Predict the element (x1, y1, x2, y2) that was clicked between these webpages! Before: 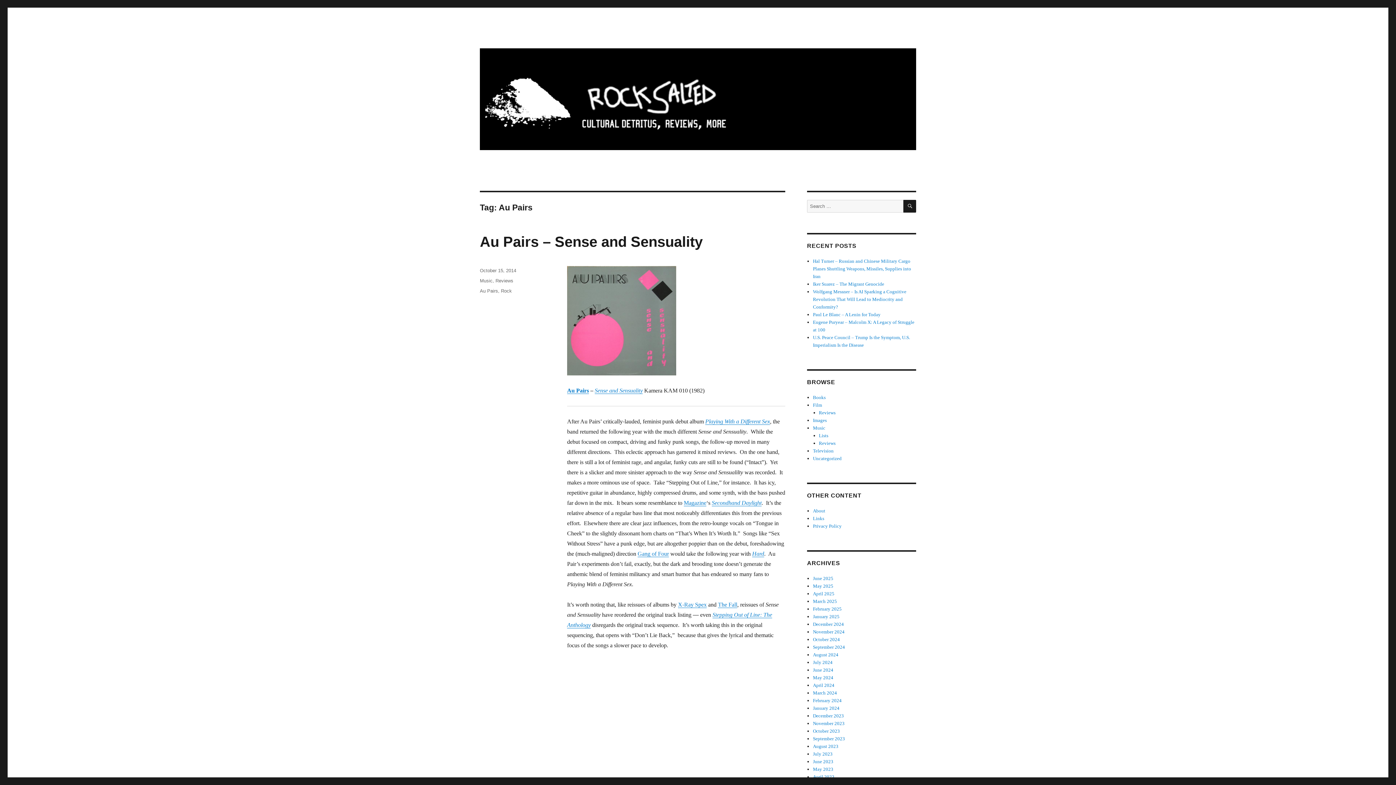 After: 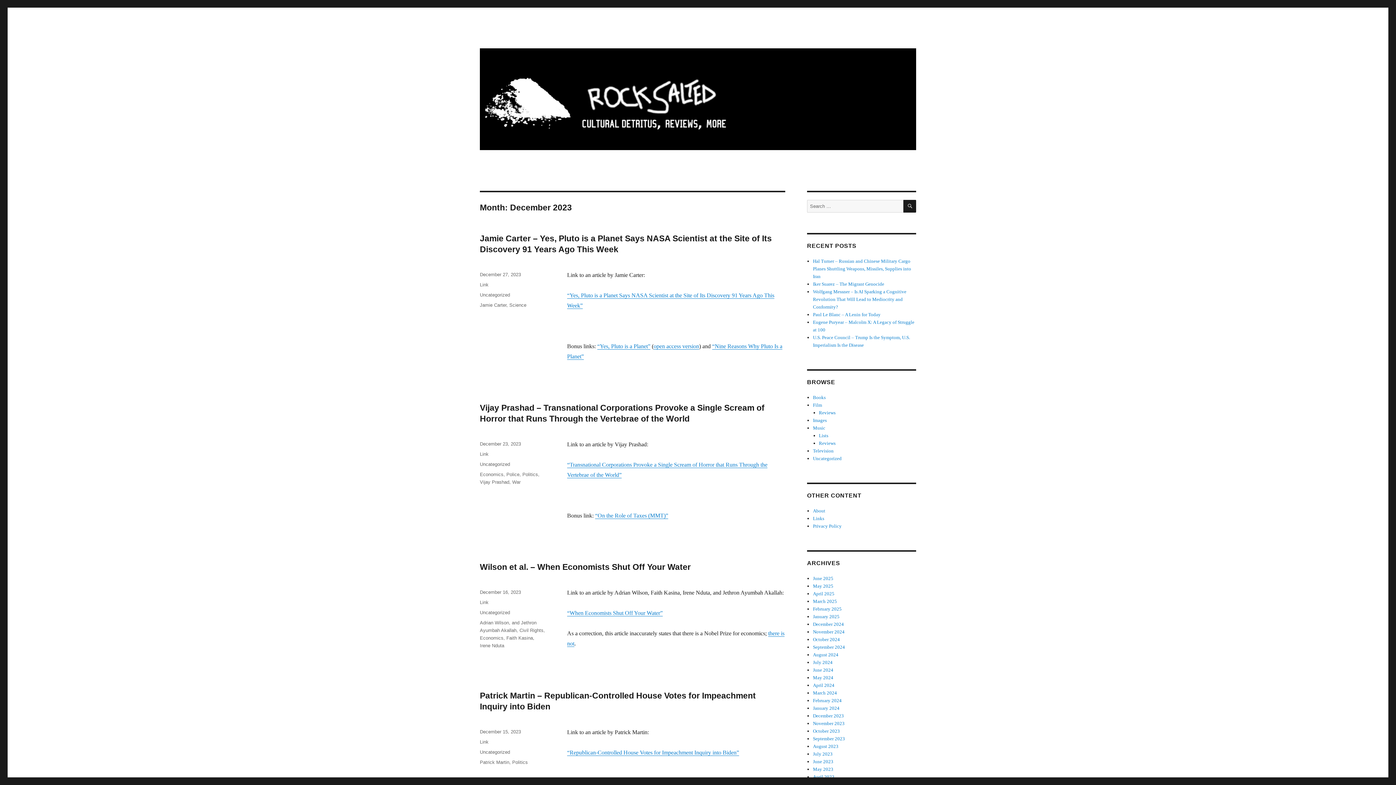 Action: bbox: (813, 713, 844, 718) label: December 2023